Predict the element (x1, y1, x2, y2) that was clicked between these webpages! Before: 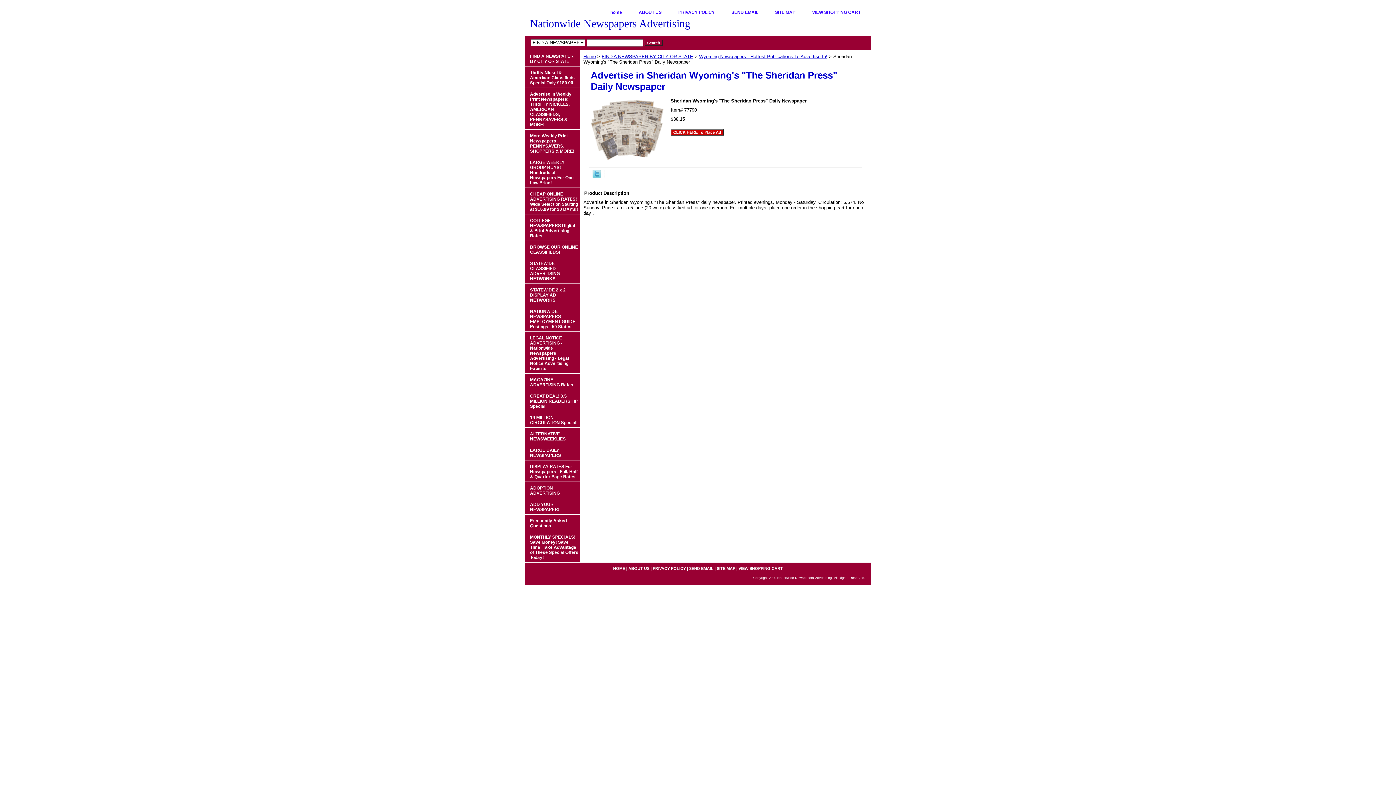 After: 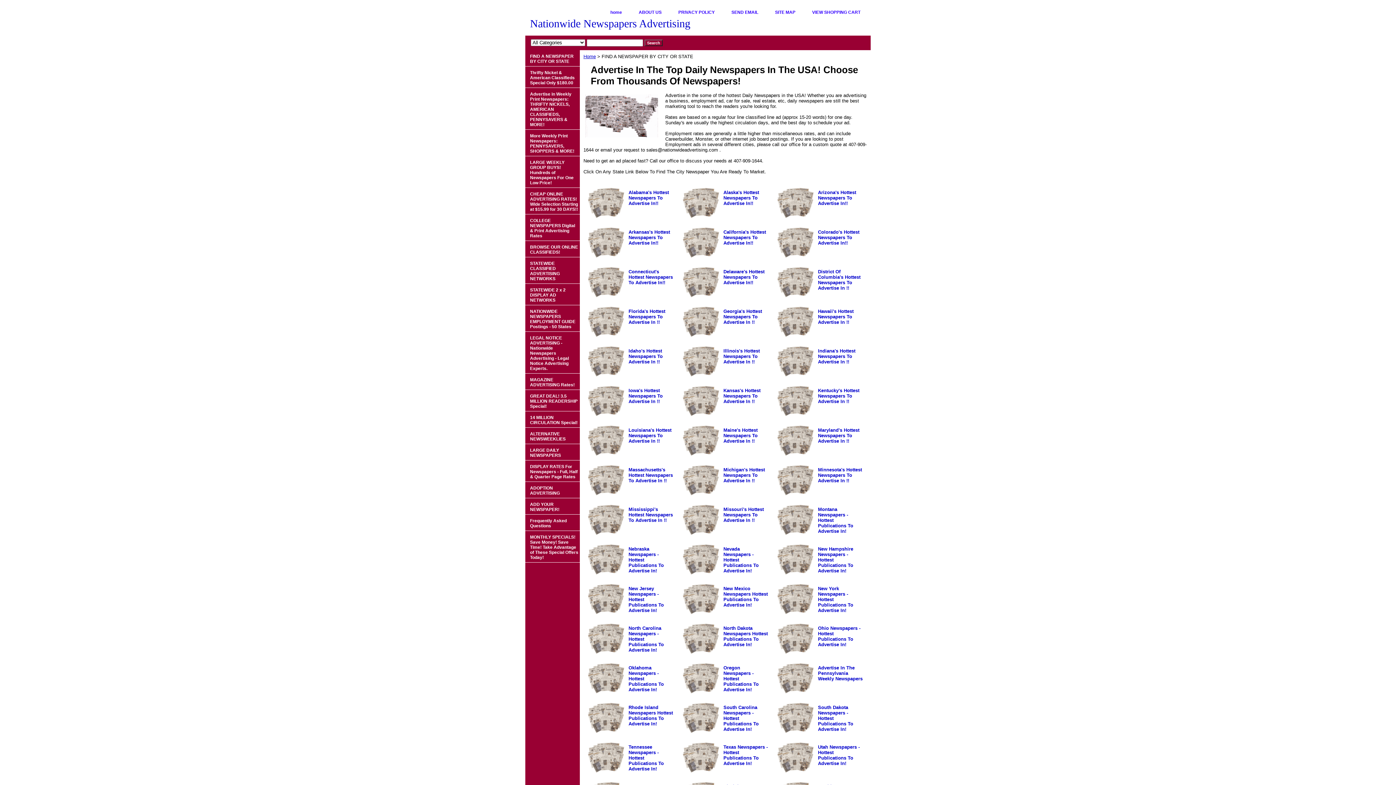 Action: bbox: (601, 53, 693, 59) label: FIND A NEWSPAPER BY CITY OR STATE